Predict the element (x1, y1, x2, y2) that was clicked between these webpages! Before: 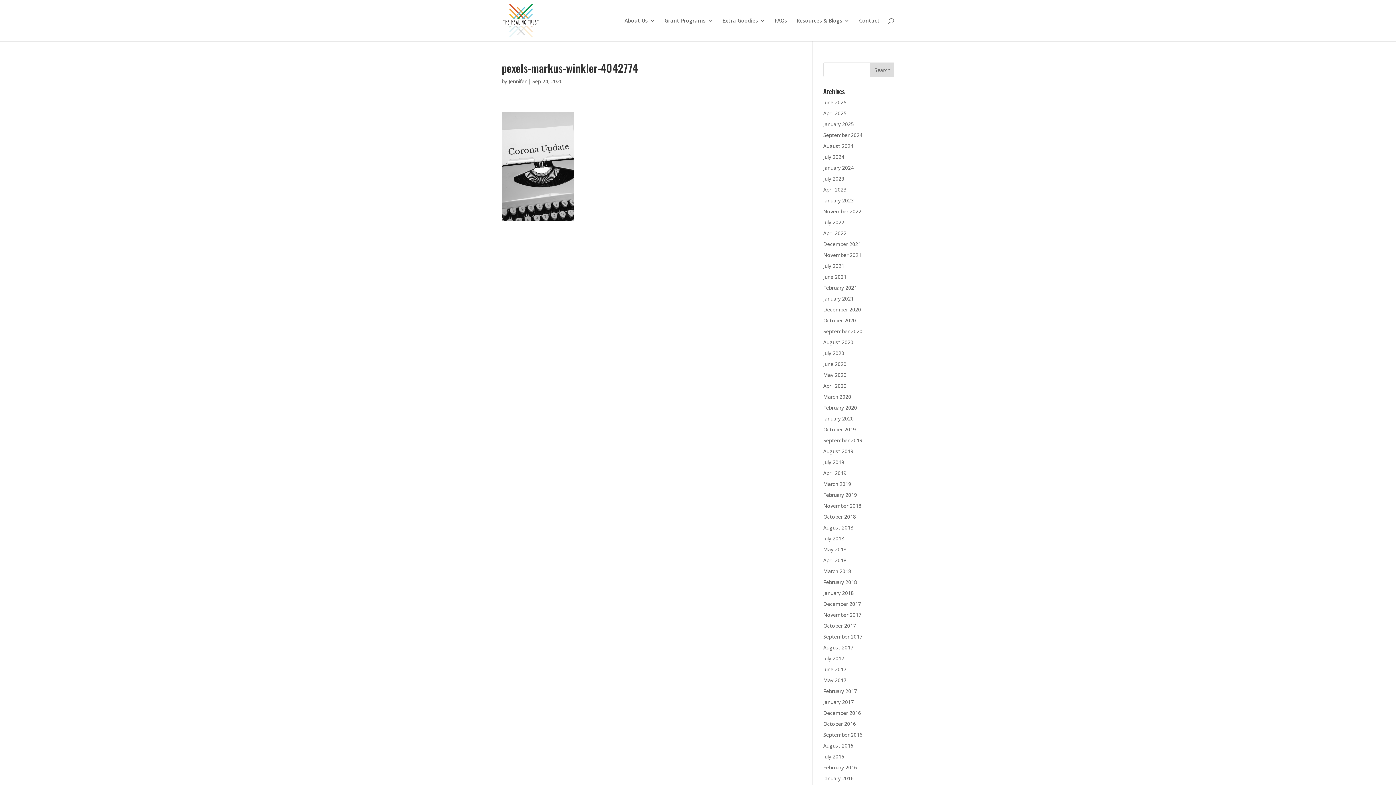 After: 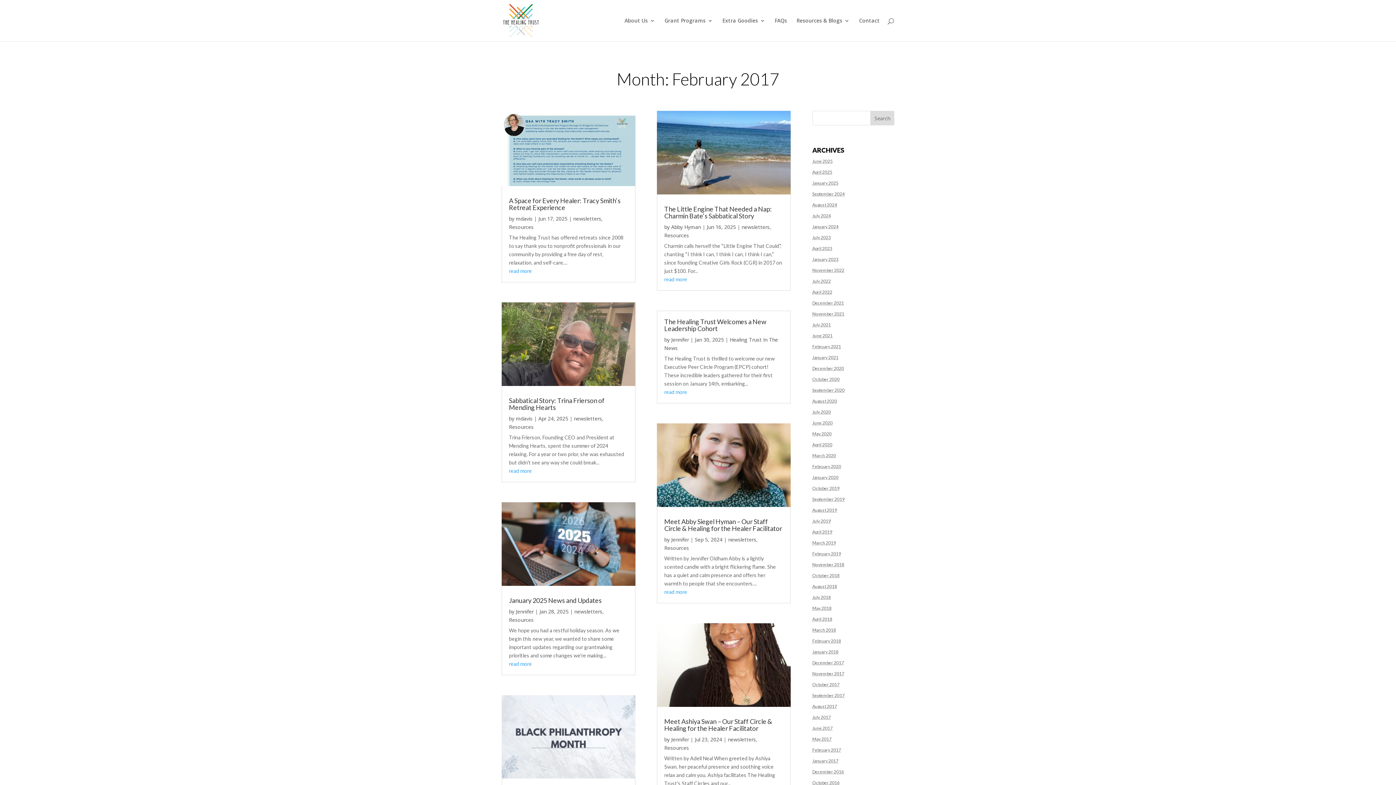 Action: label: February 2017 bbox: (823, 688, 857, 694)